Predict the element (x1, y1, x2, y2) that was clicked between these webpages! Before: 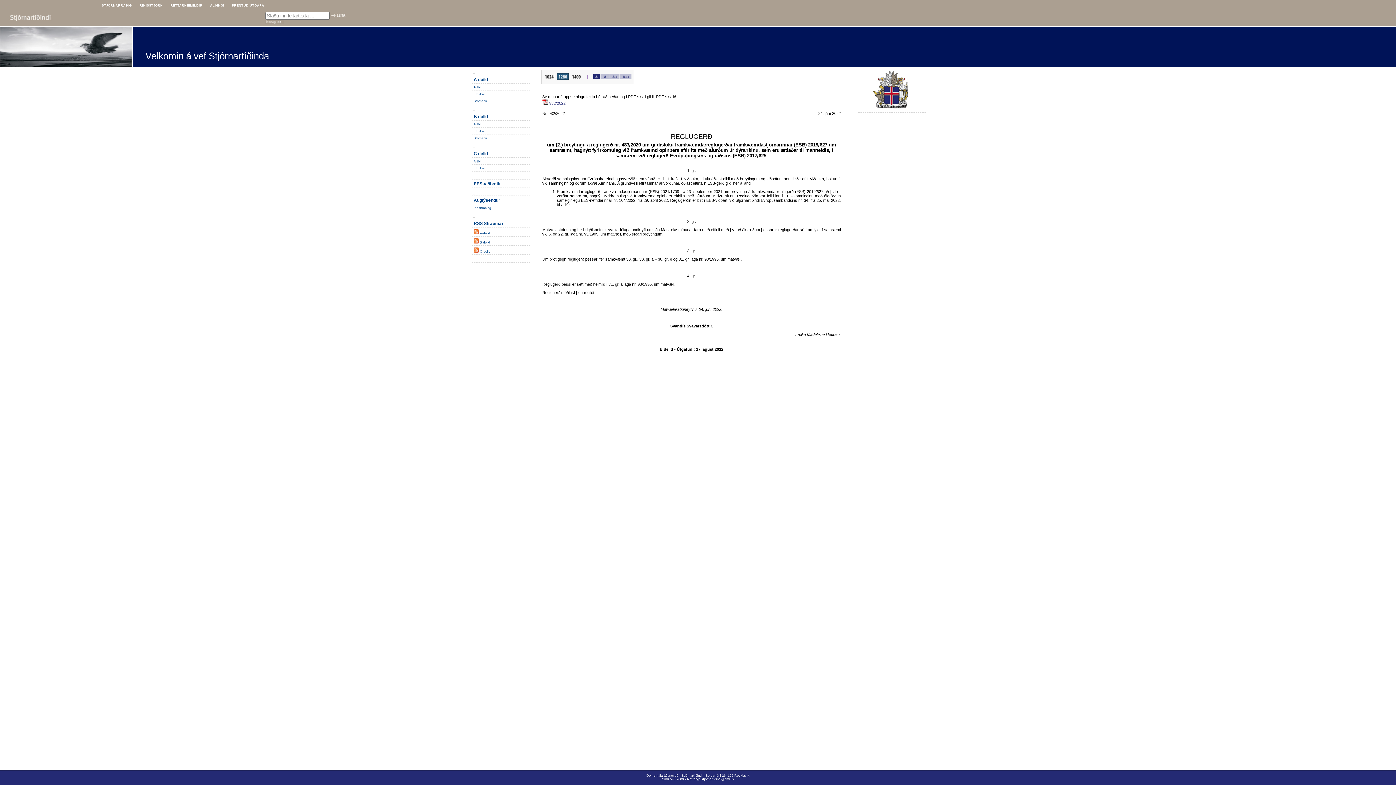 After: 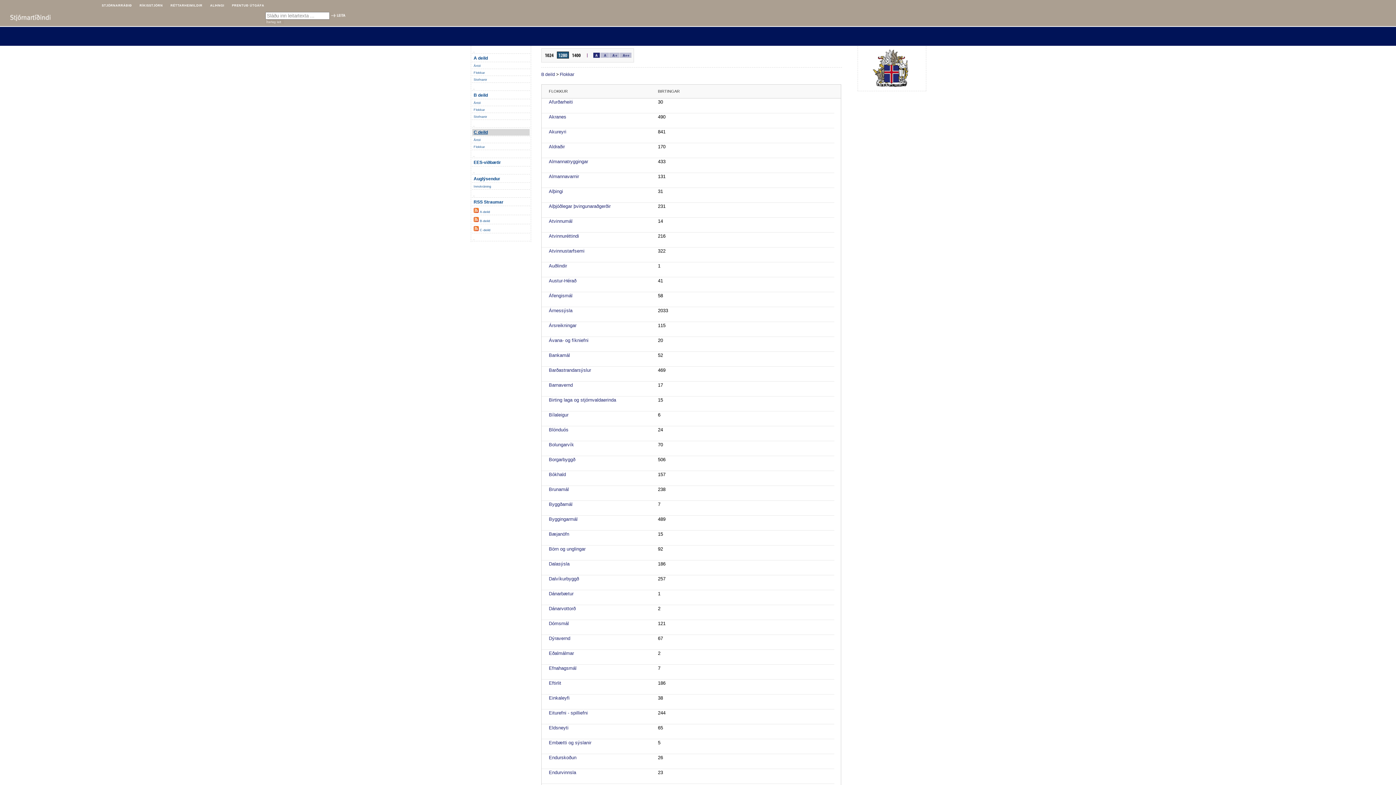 Action: bbox: (472, 128, 529, 133) label: Flokkar